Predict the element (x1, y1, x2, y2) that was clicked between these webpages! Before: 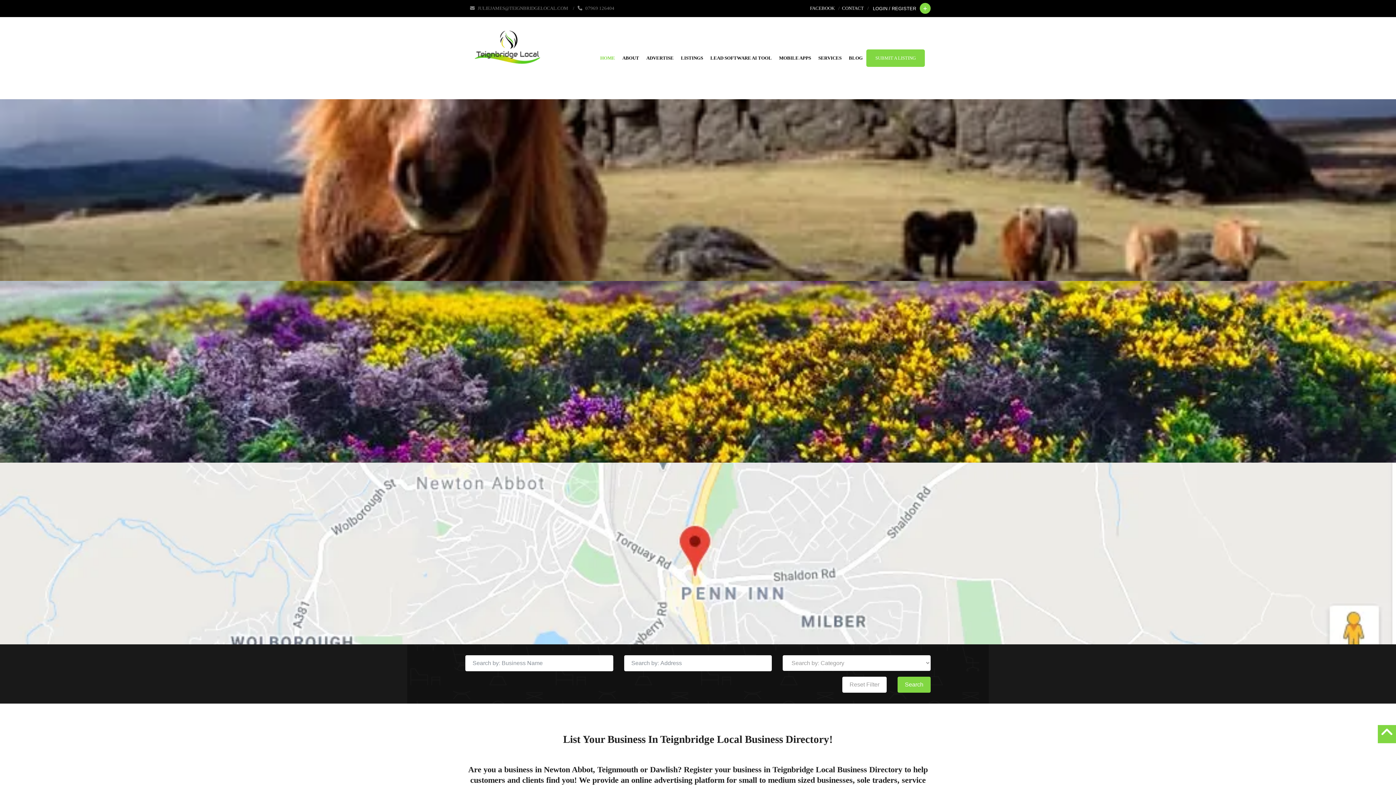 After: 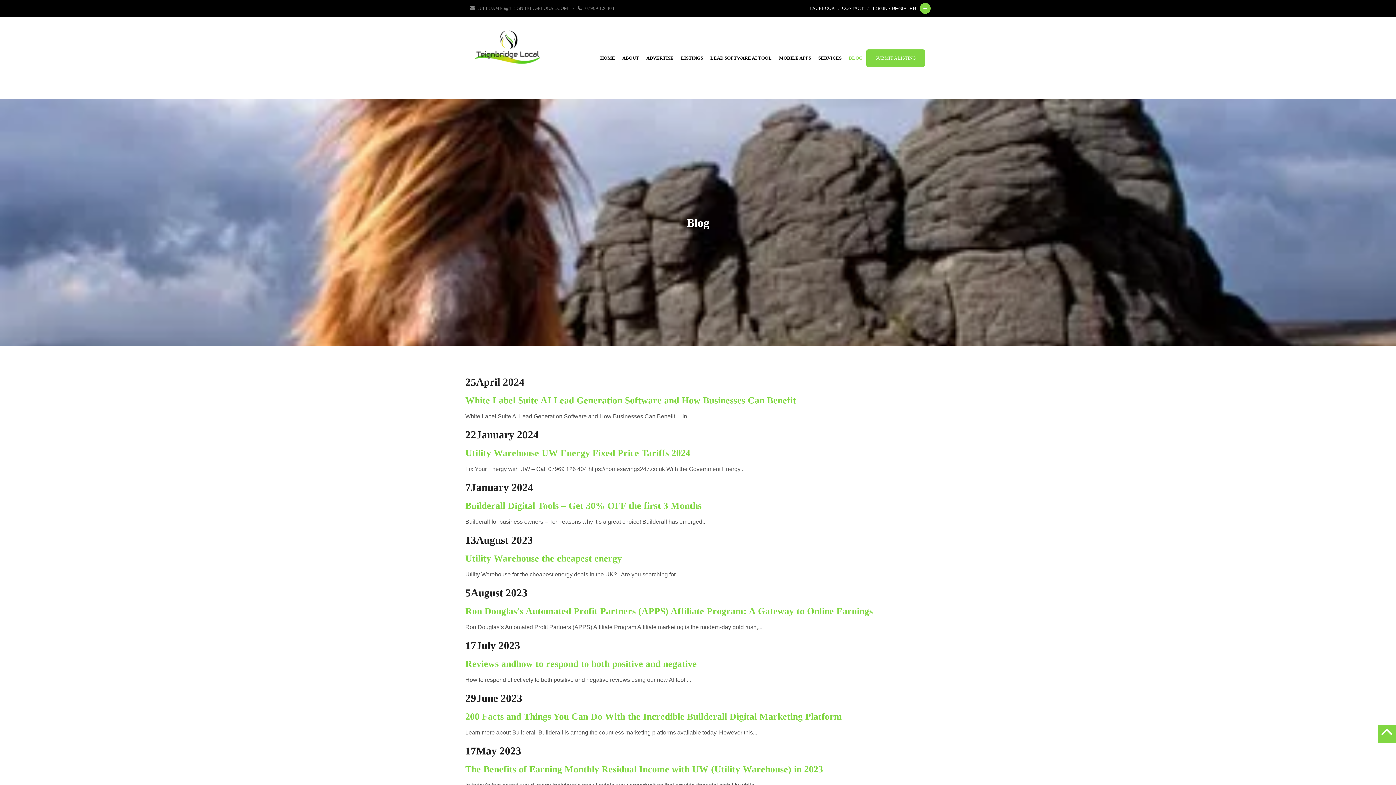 Action: bbox: (845, 52, 866, 64) label: BLOG